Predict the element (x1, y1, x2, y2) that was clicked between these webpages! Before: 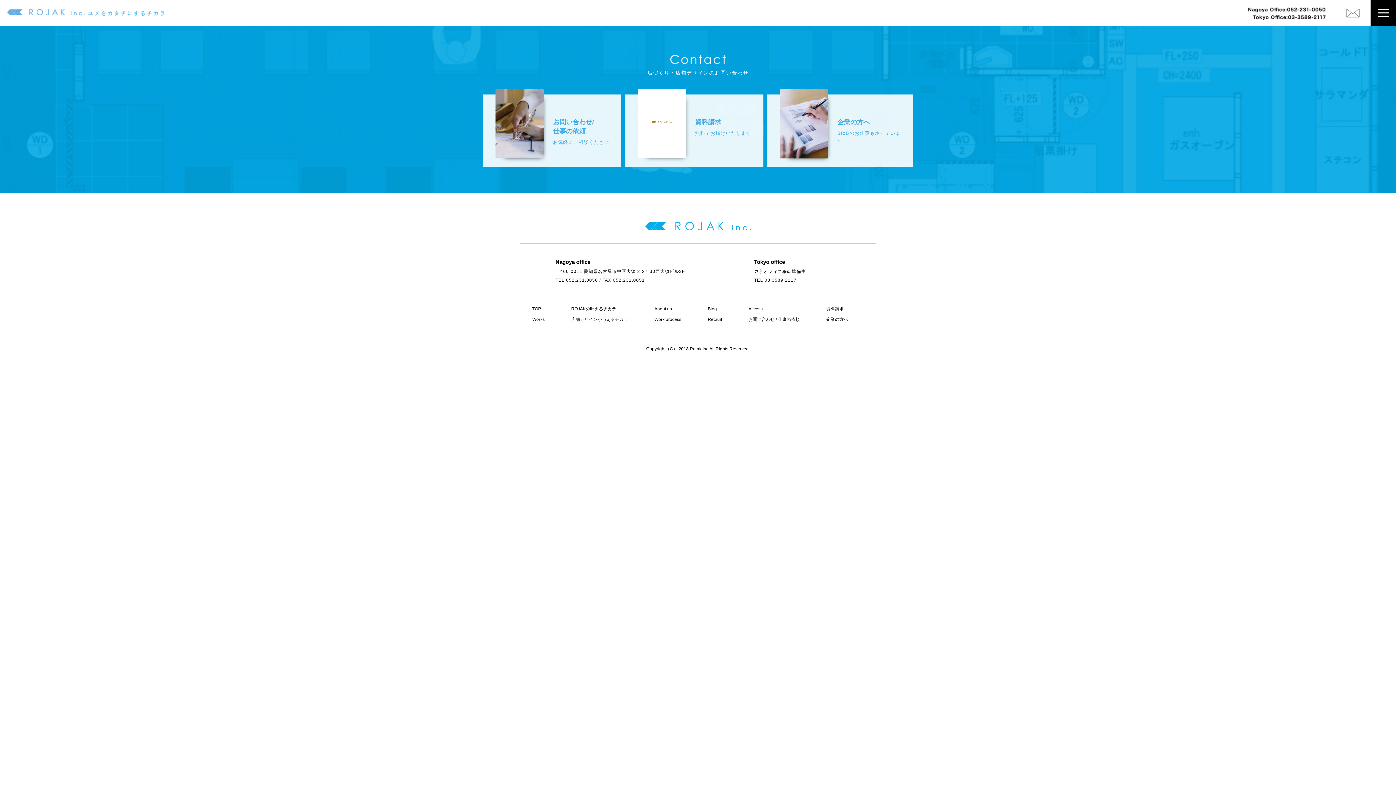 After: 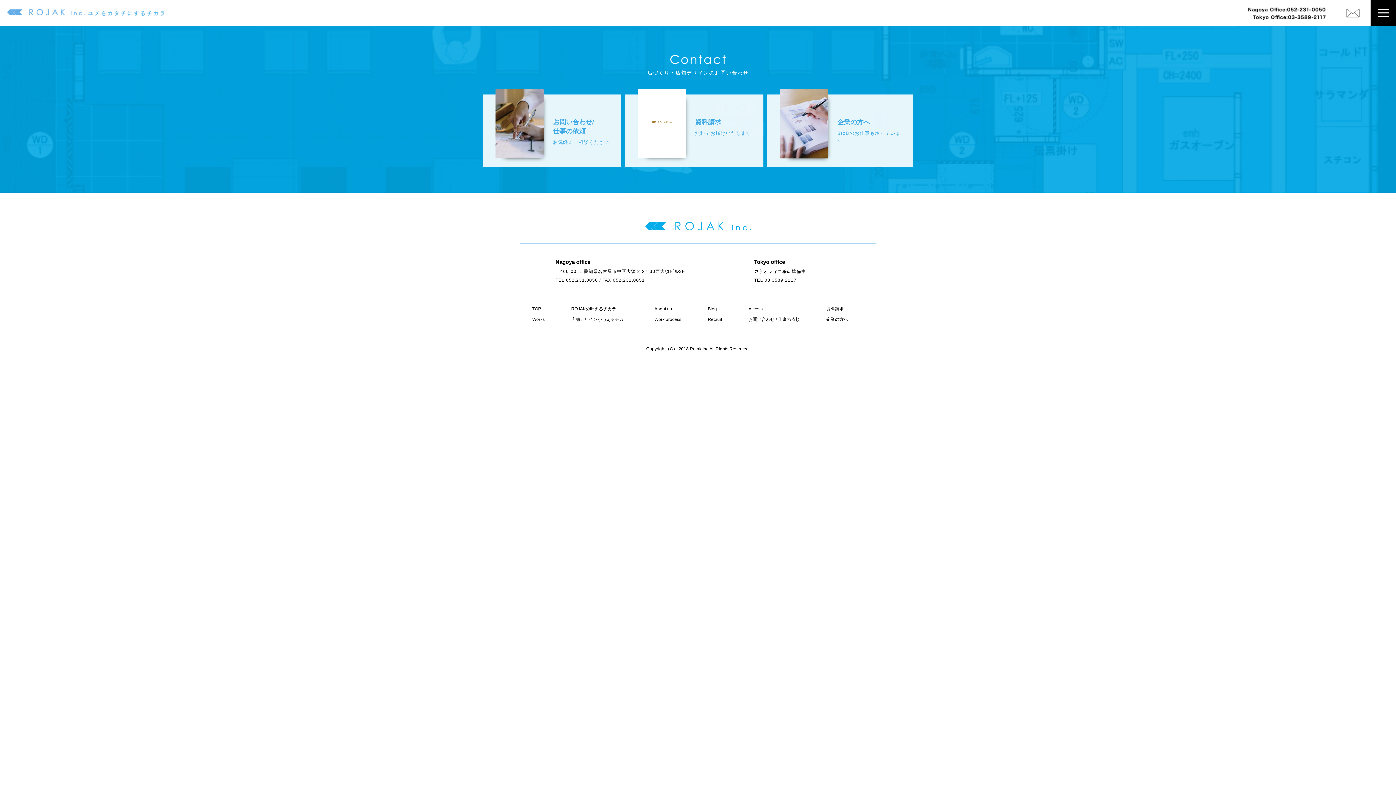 Action: label: 052.231.0050 bbox: (566, 275, 598, 284)